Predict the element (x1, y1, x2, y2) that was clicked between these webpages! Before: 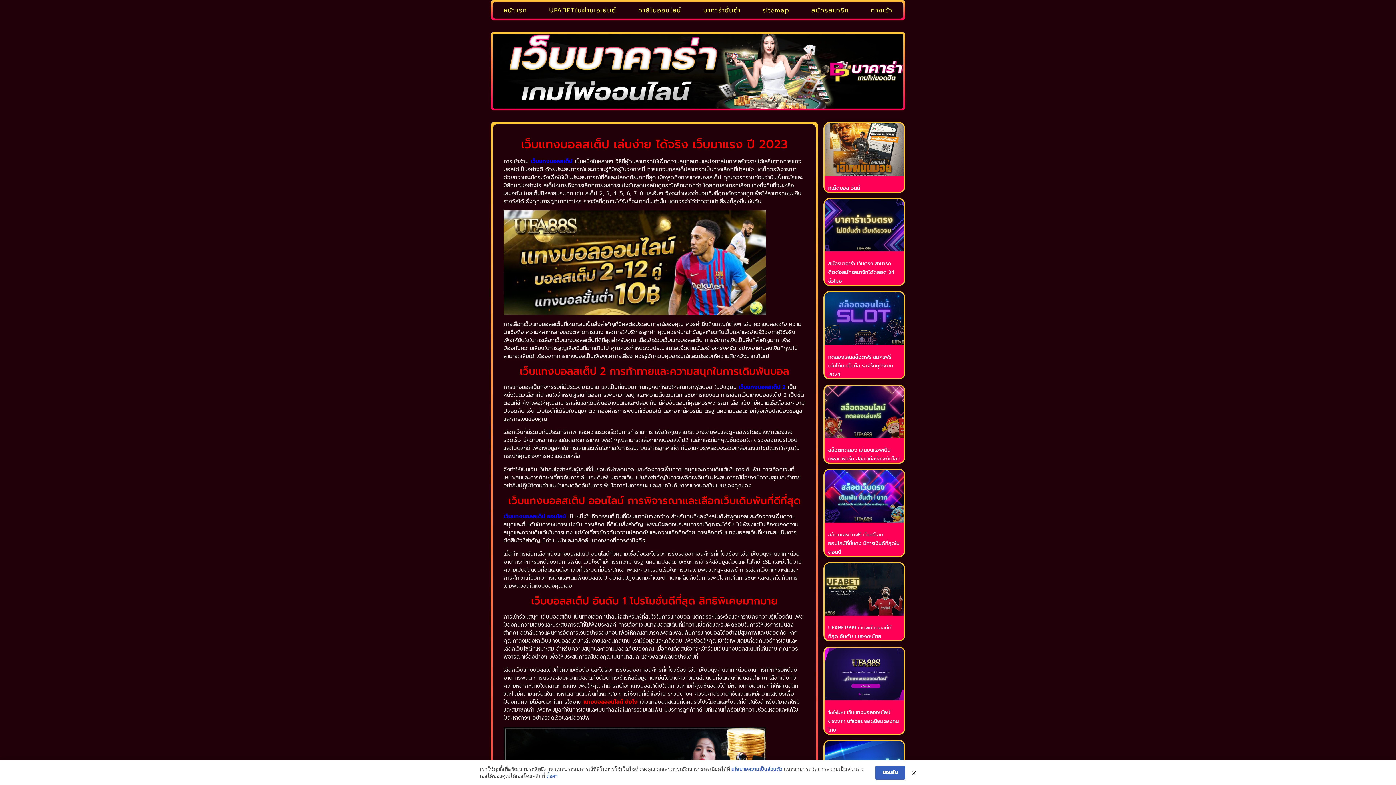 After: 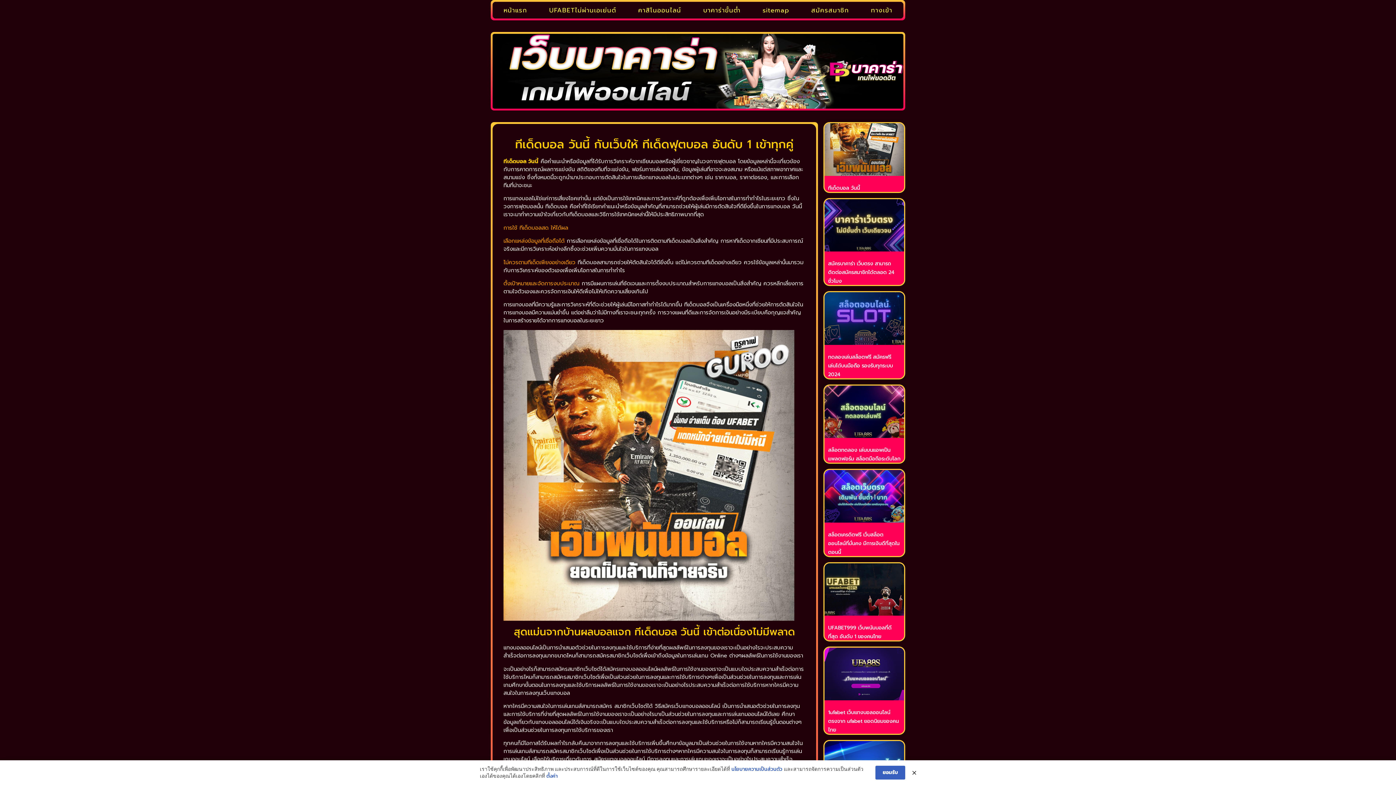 Action: bbox: (828, 184, 860, 191) label: ทีเด็ดบอล วันนี้